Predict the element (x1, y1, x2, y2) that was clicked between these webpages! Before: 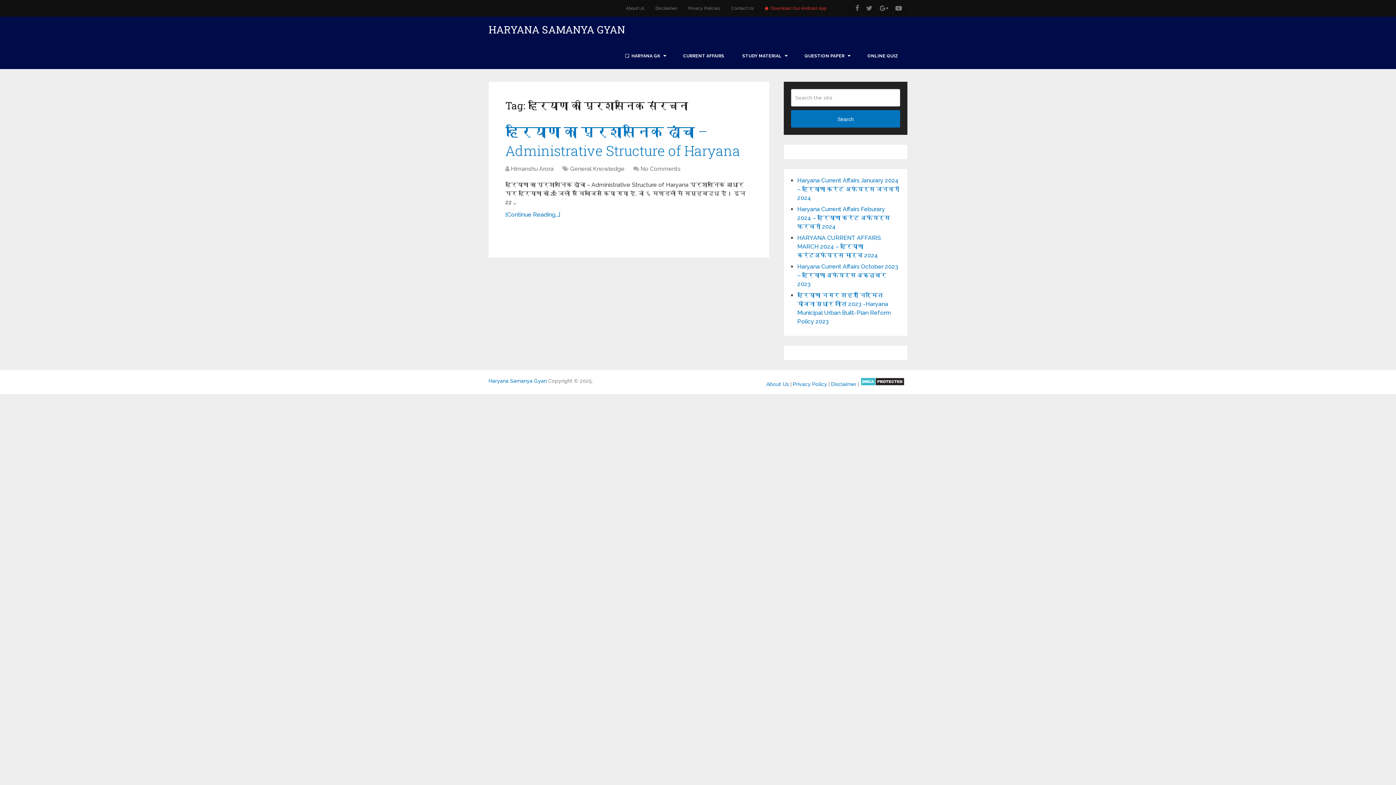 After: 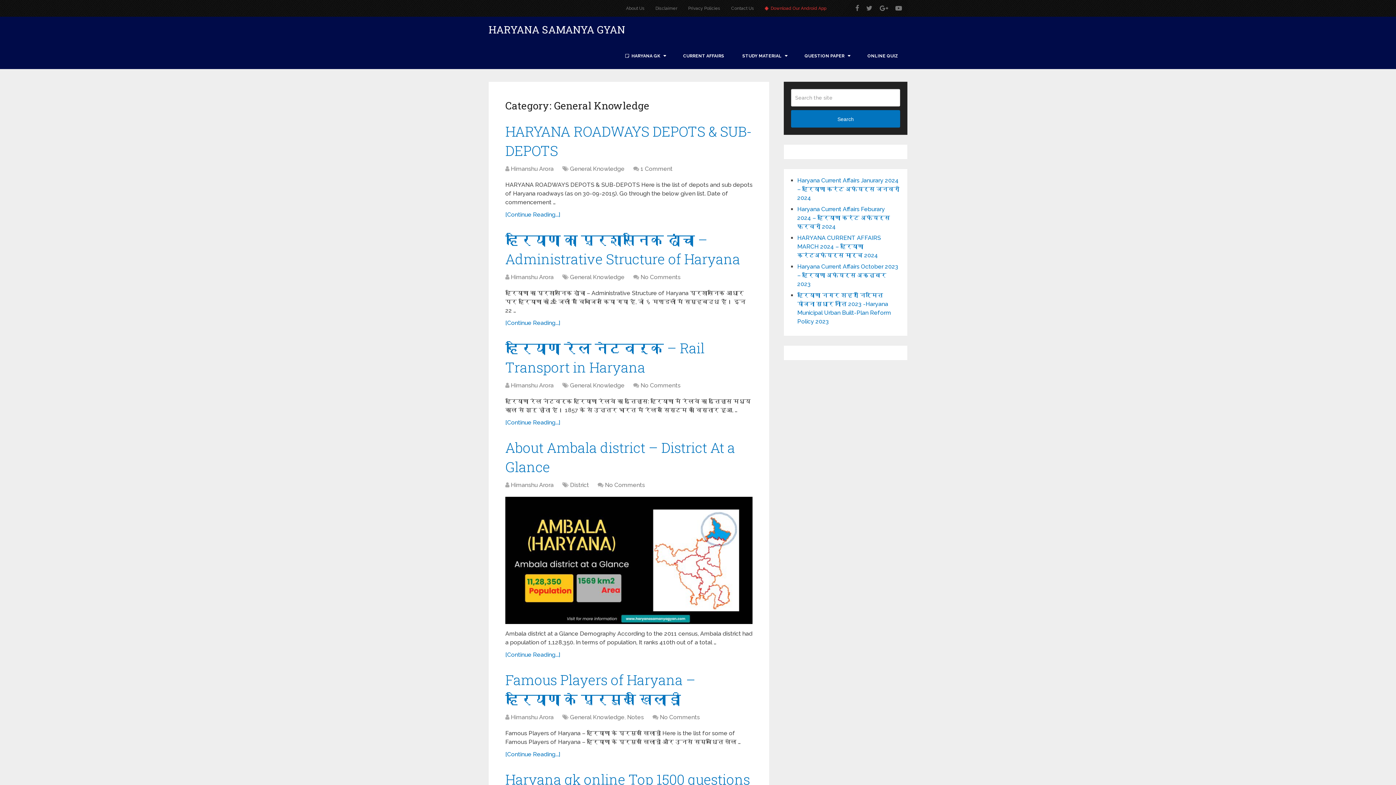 Action: bbox: (570, 165, 624, 172) label: General Knowledge